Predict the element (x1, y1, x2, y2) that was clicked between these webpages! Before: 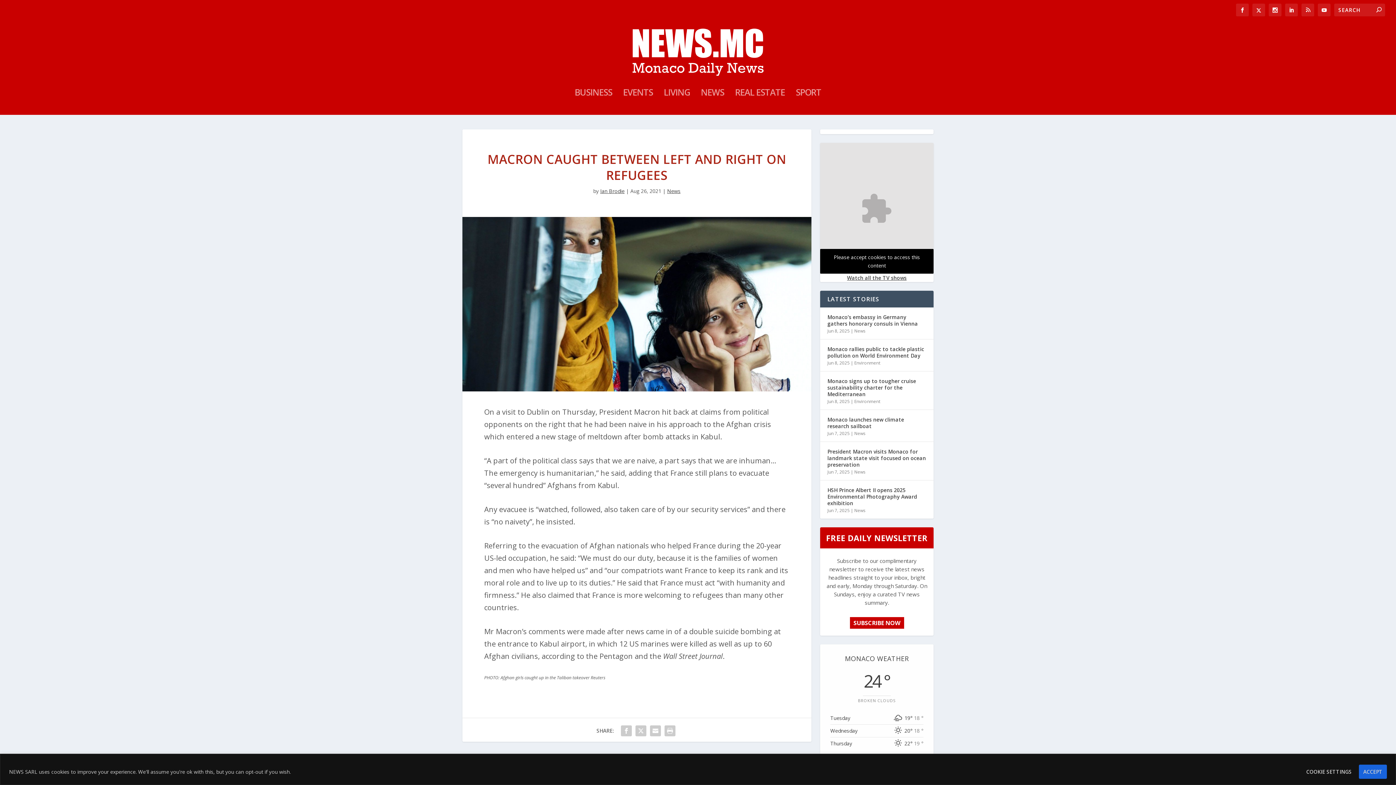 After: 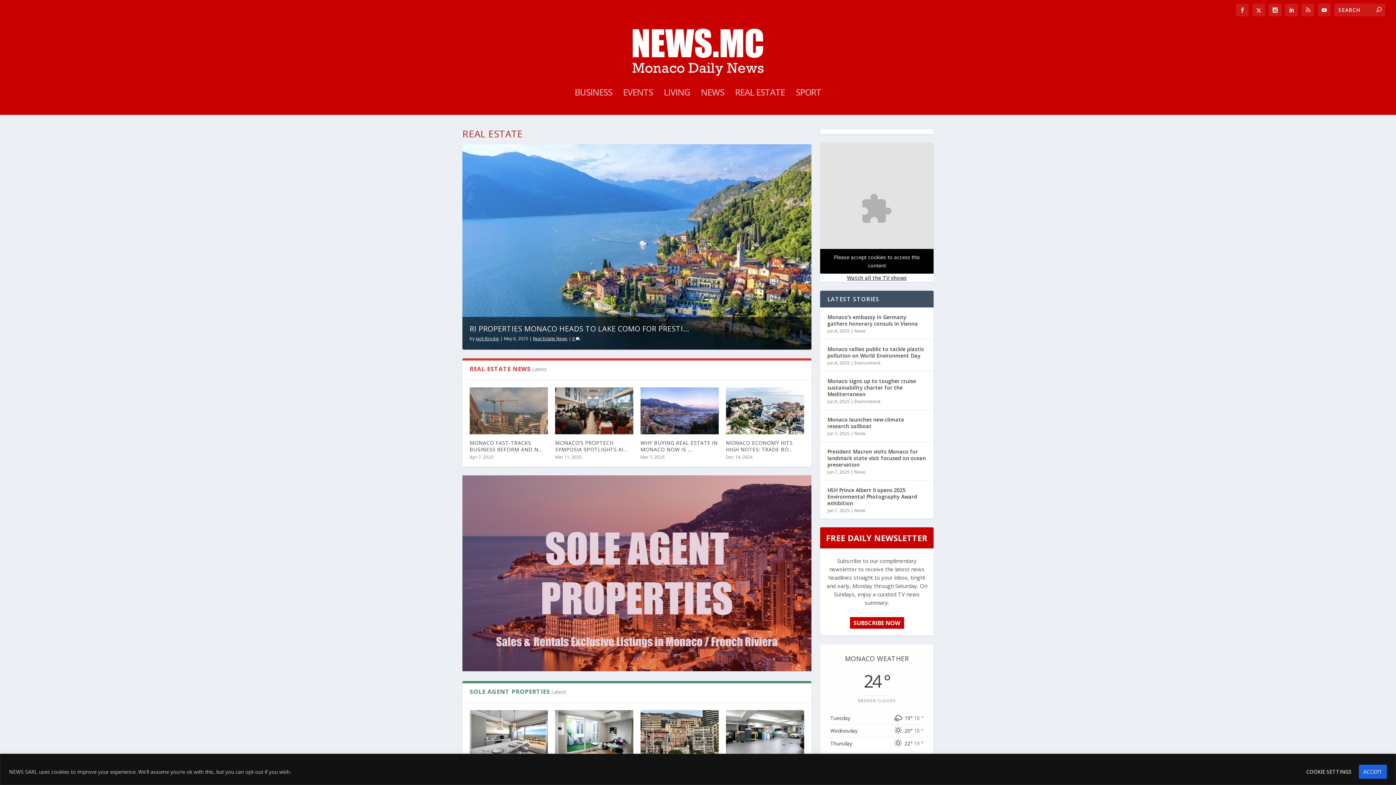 Action: label: REAL ESTATE bbox: (735, 89, 785, 114)